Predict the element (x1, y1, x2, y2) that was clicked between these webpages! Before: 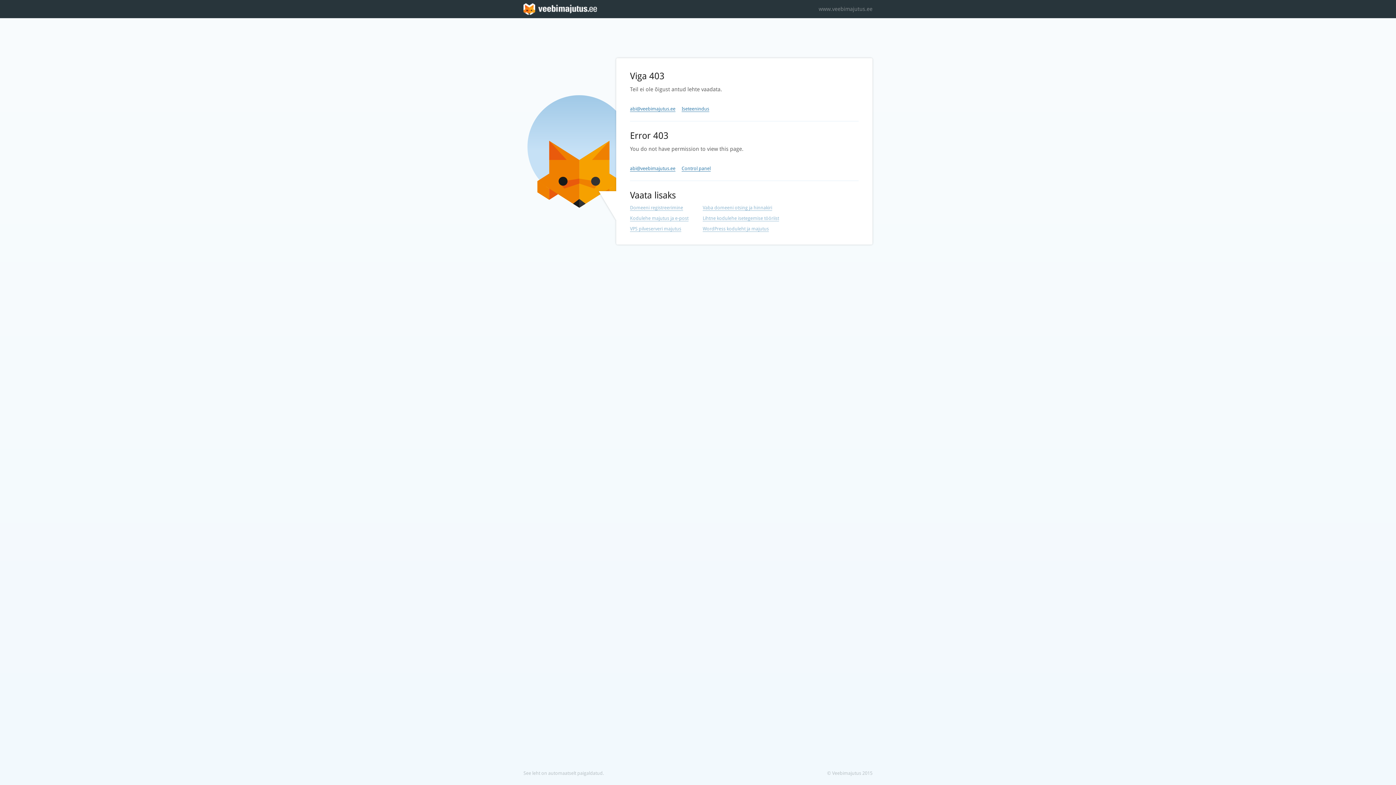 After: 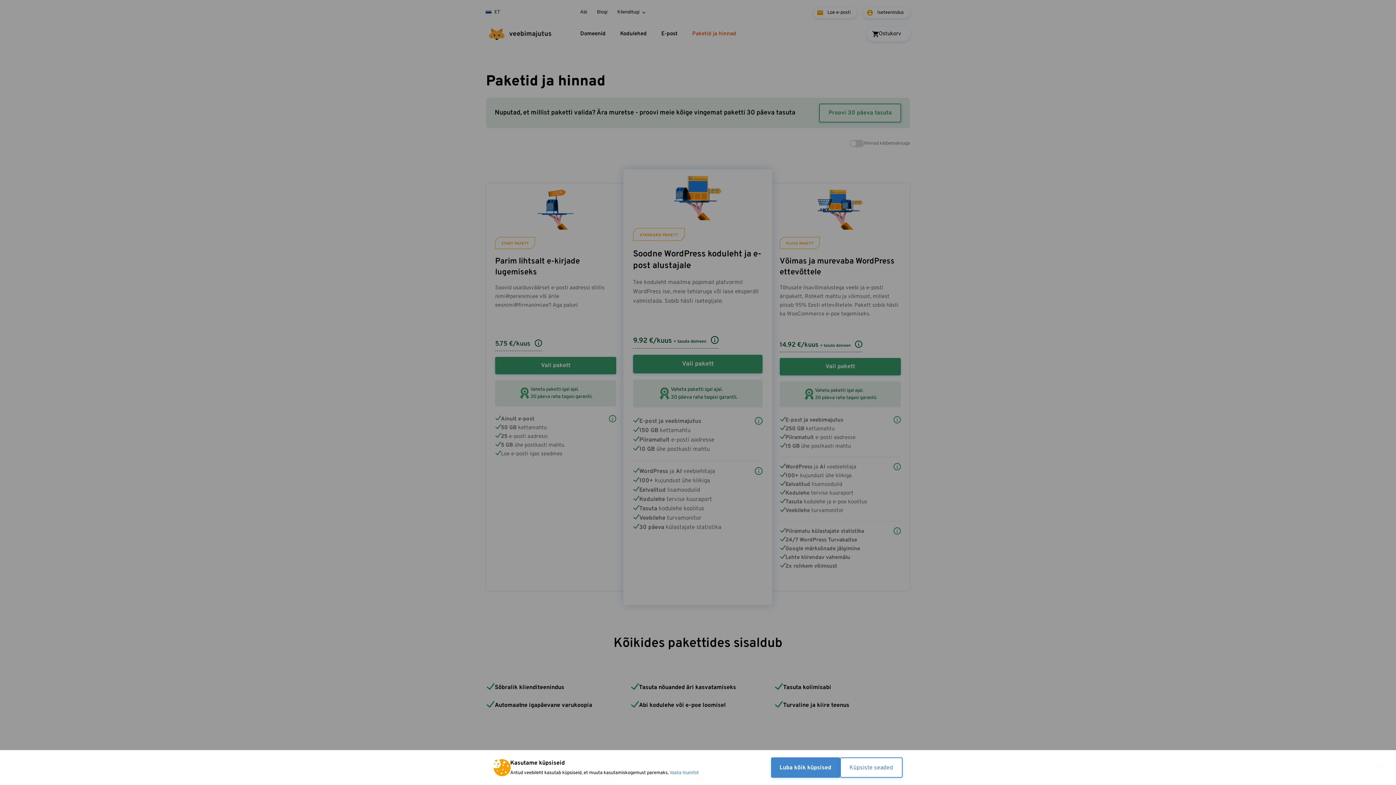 Action: bbox: (630, 226, 681, 232) label: VPS pilveserveri majutus